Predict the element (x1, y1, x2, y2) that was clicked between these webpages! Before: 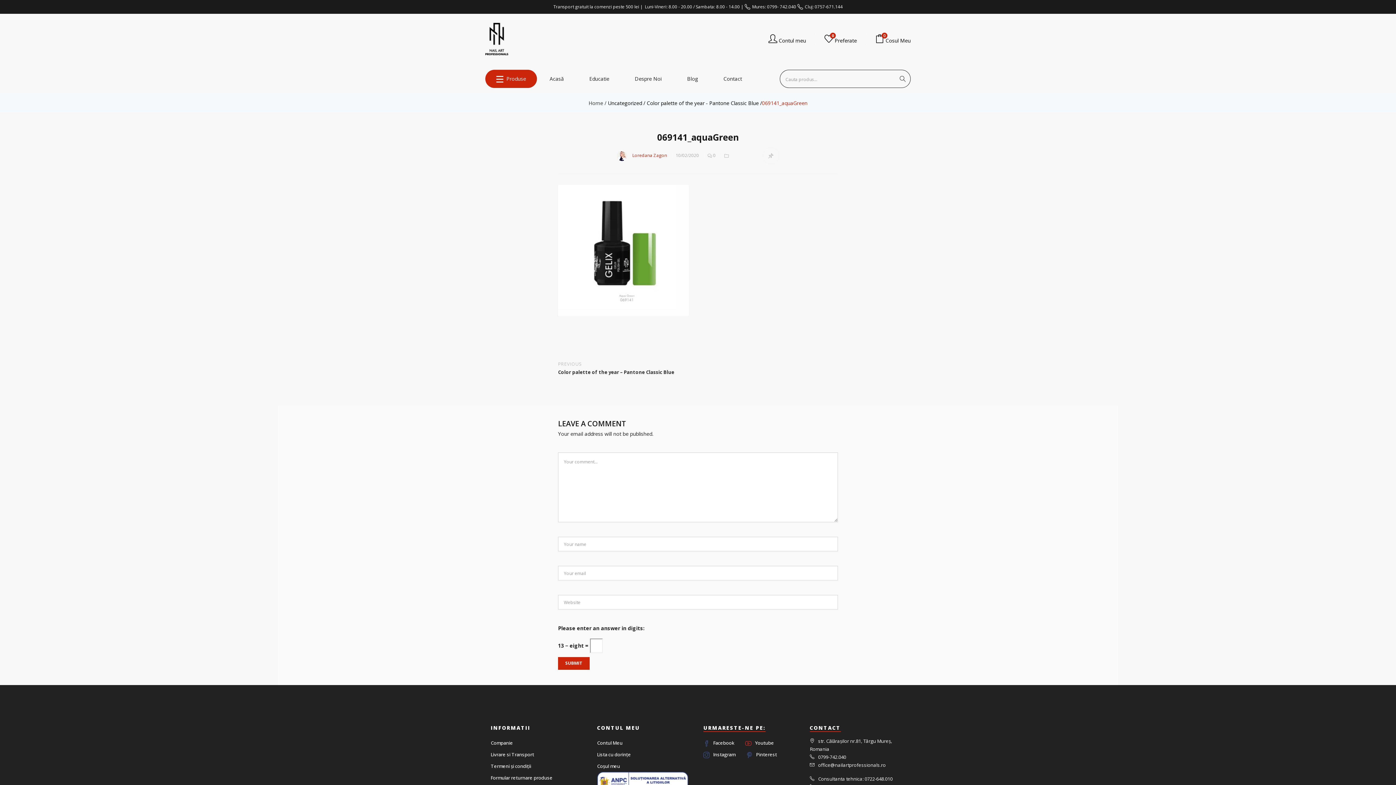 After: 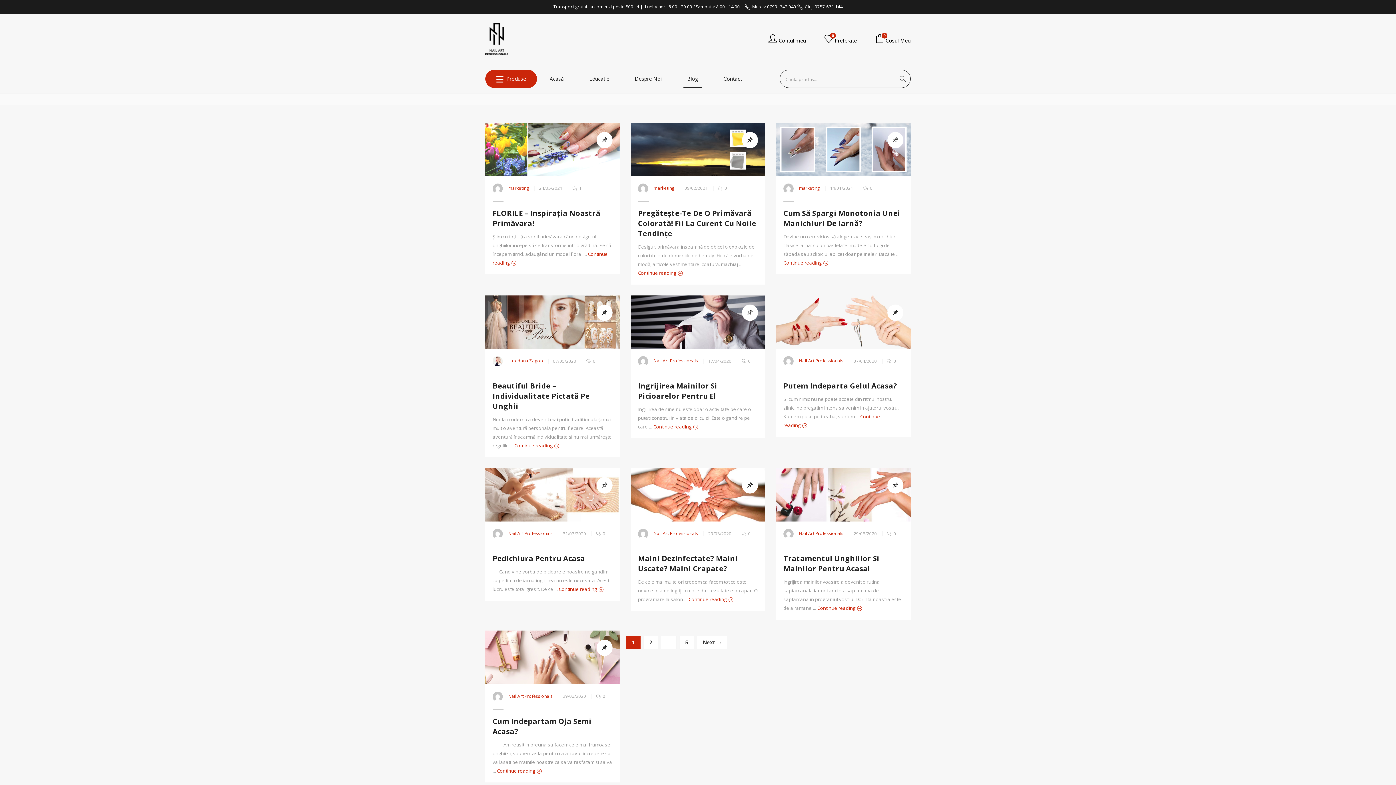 Action: label: Blog bbox: (683, 69, 701, 88)